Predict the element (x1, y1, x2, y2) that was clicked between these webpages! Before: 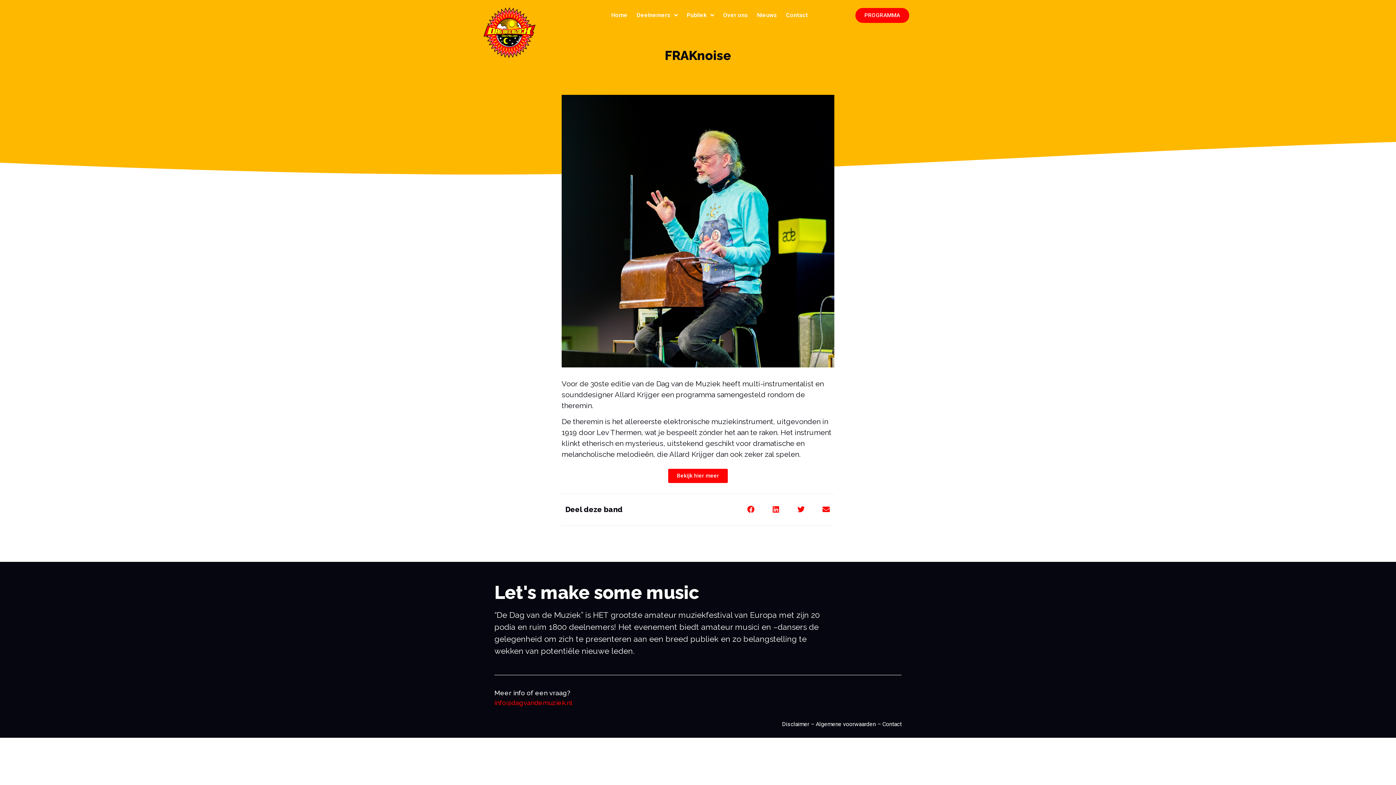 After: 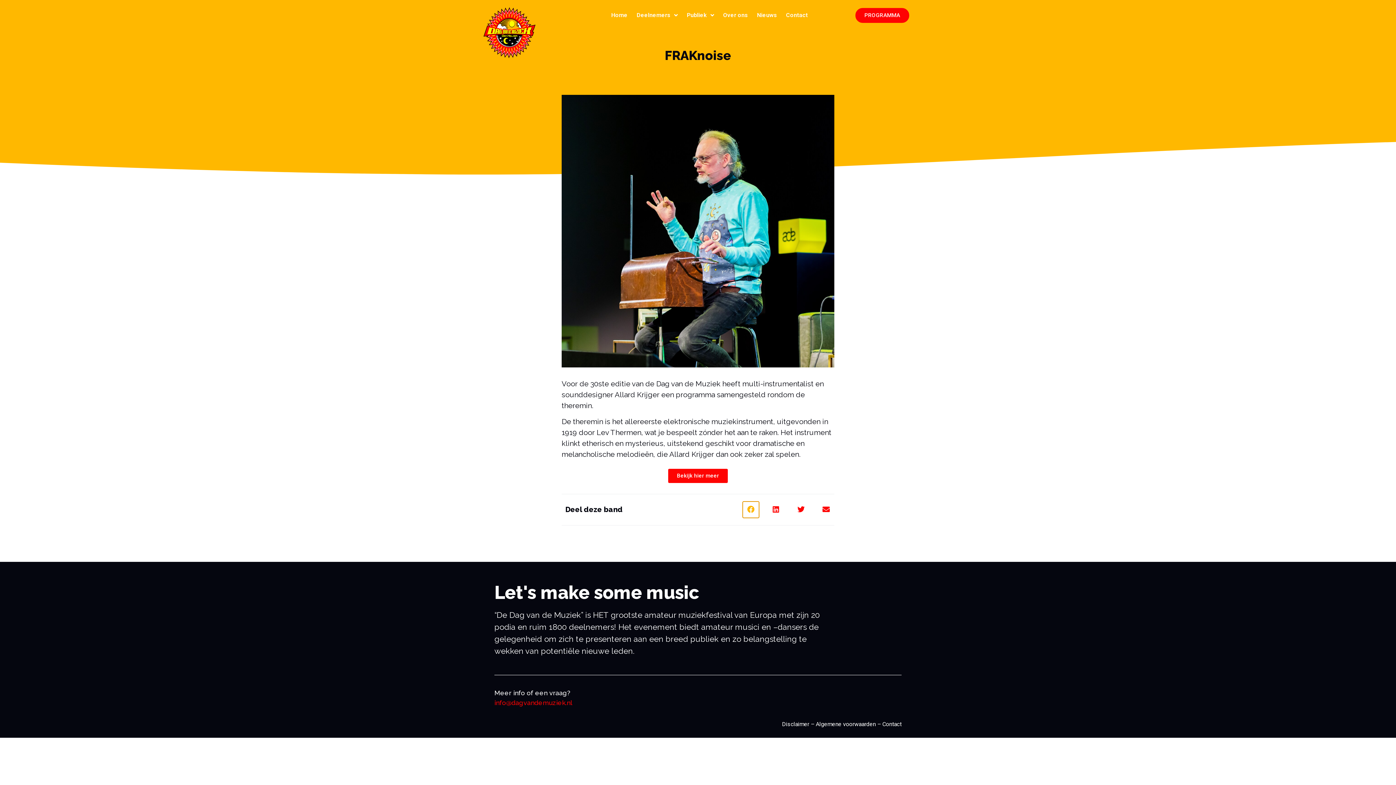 Action: bbox: (742, 501, 759, 518) label: Delen op facebook